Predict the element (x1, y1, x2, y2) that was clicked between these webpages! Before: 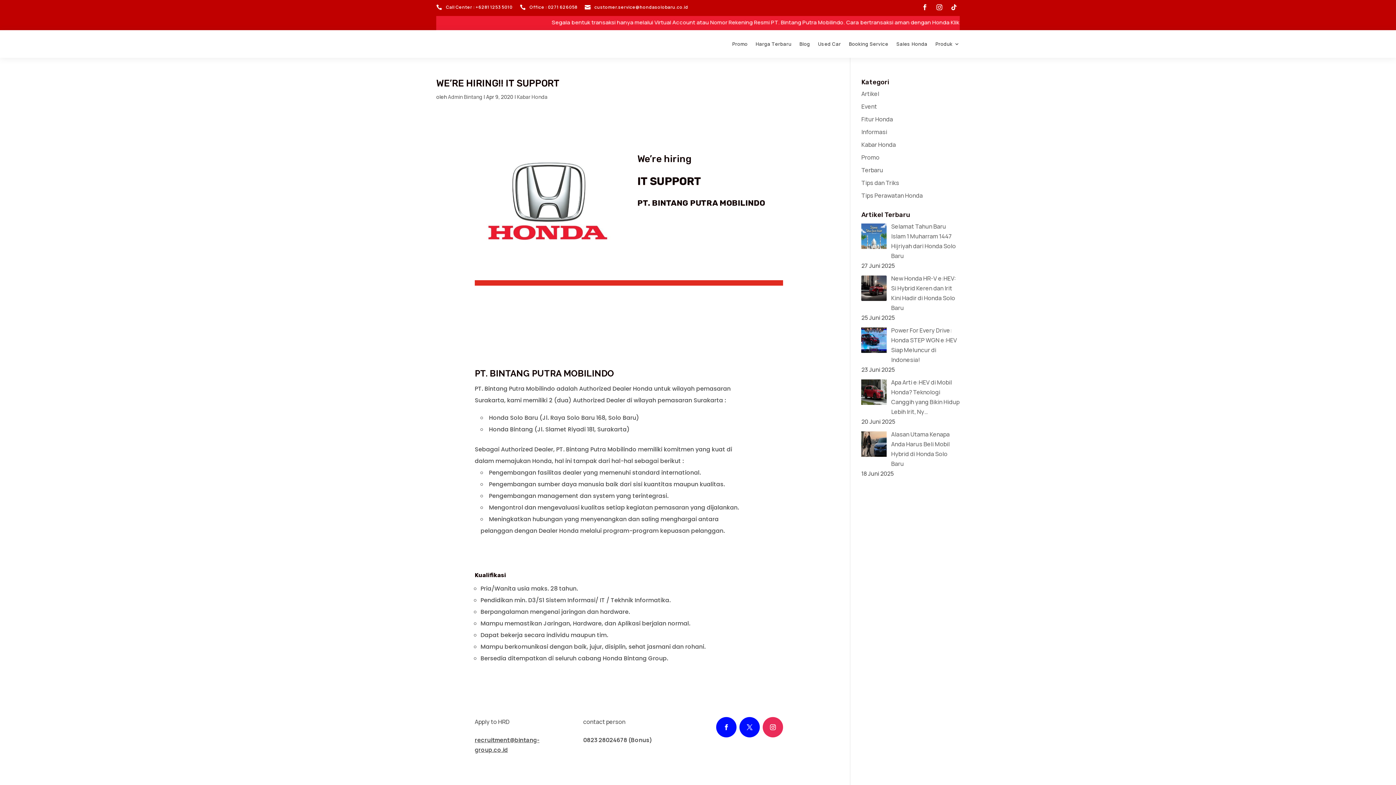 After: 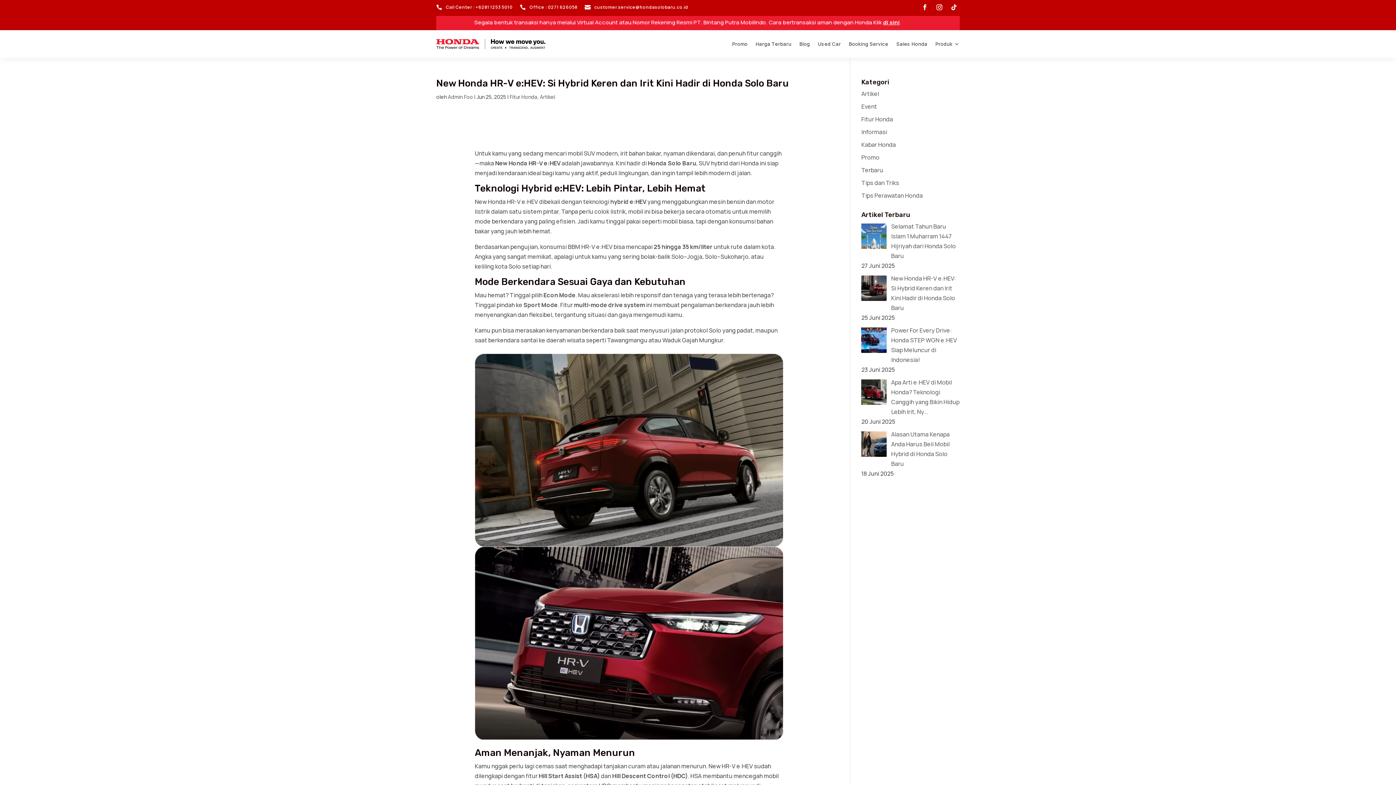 Action: bbox: (861, 115, 893, 123) label: Fitur Honda